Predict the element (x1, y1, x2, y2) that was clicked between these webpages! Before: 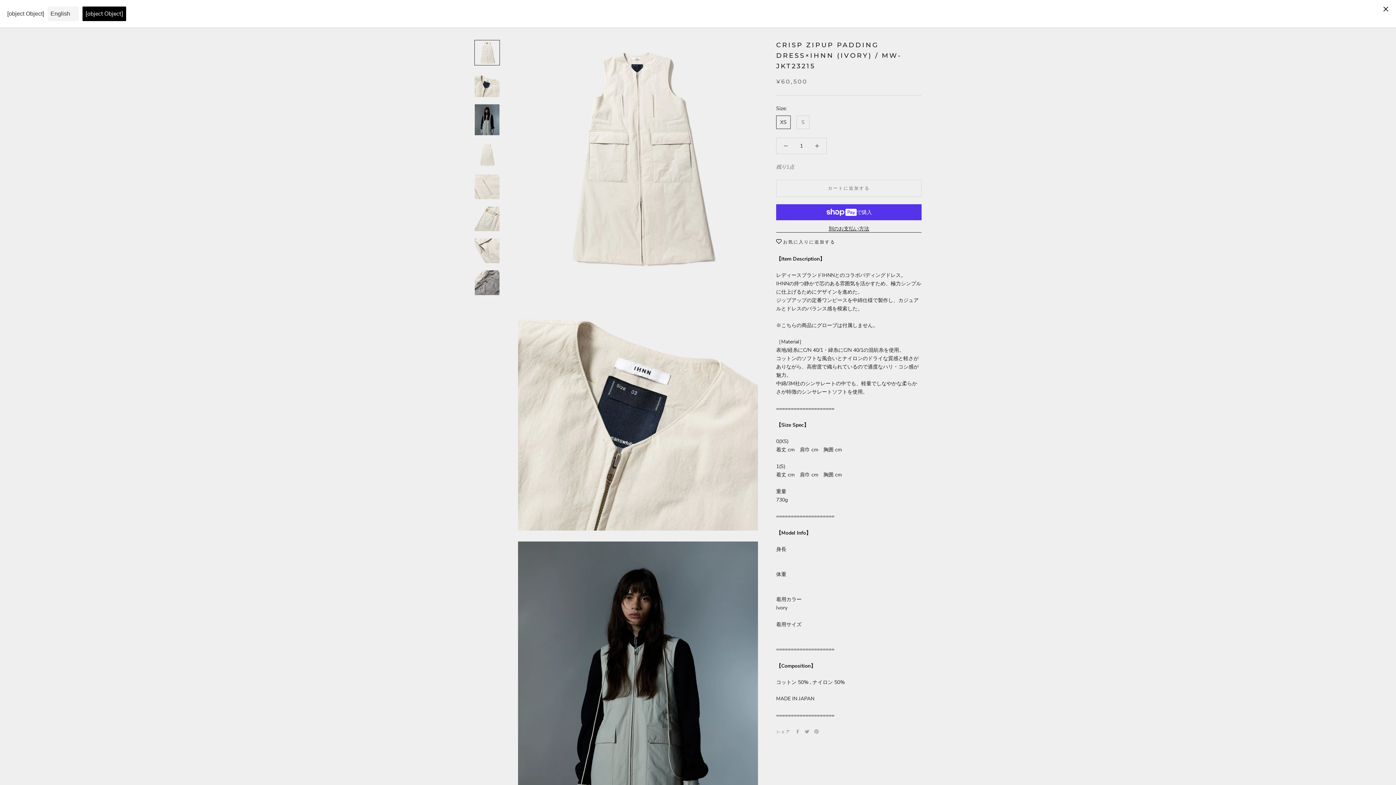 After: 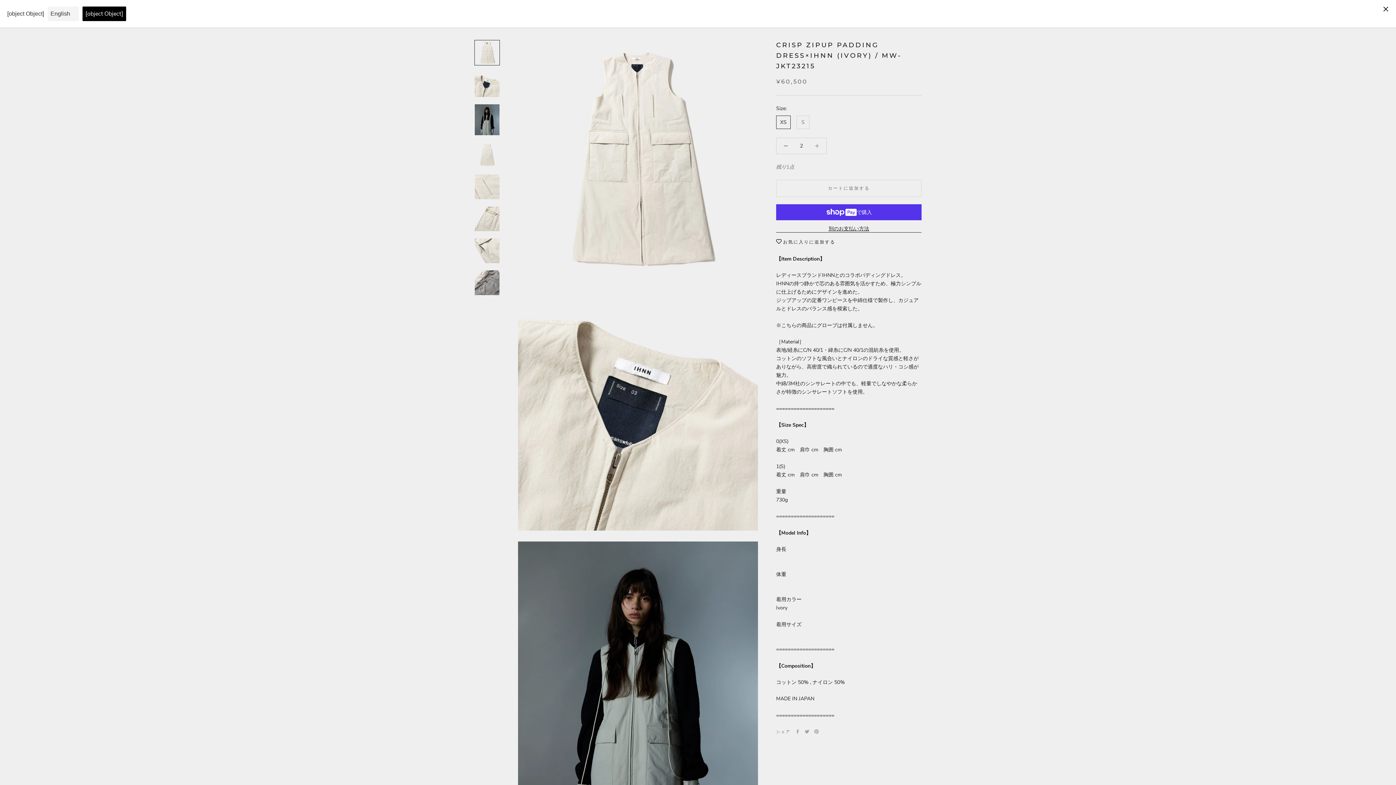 Action: bbox: (808, 138, 826, 153)